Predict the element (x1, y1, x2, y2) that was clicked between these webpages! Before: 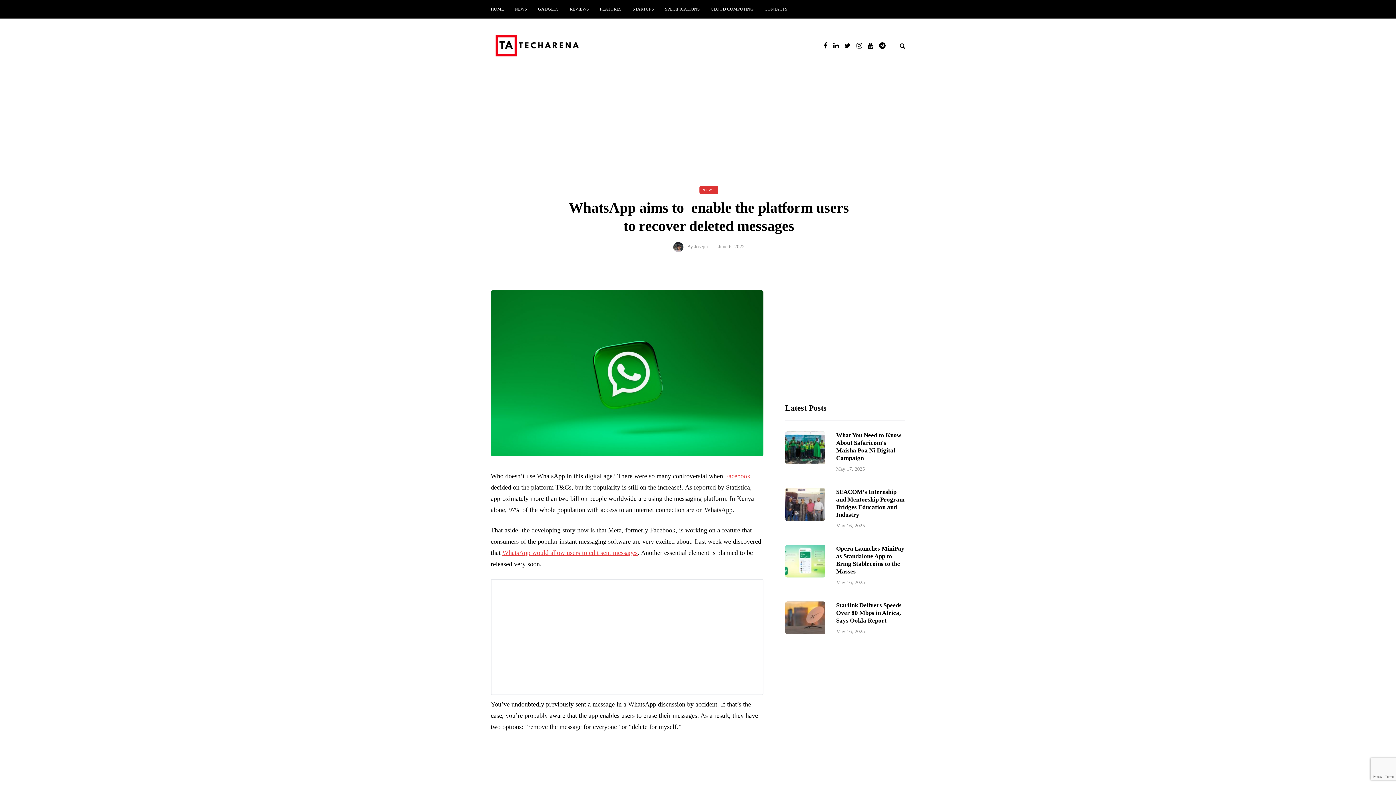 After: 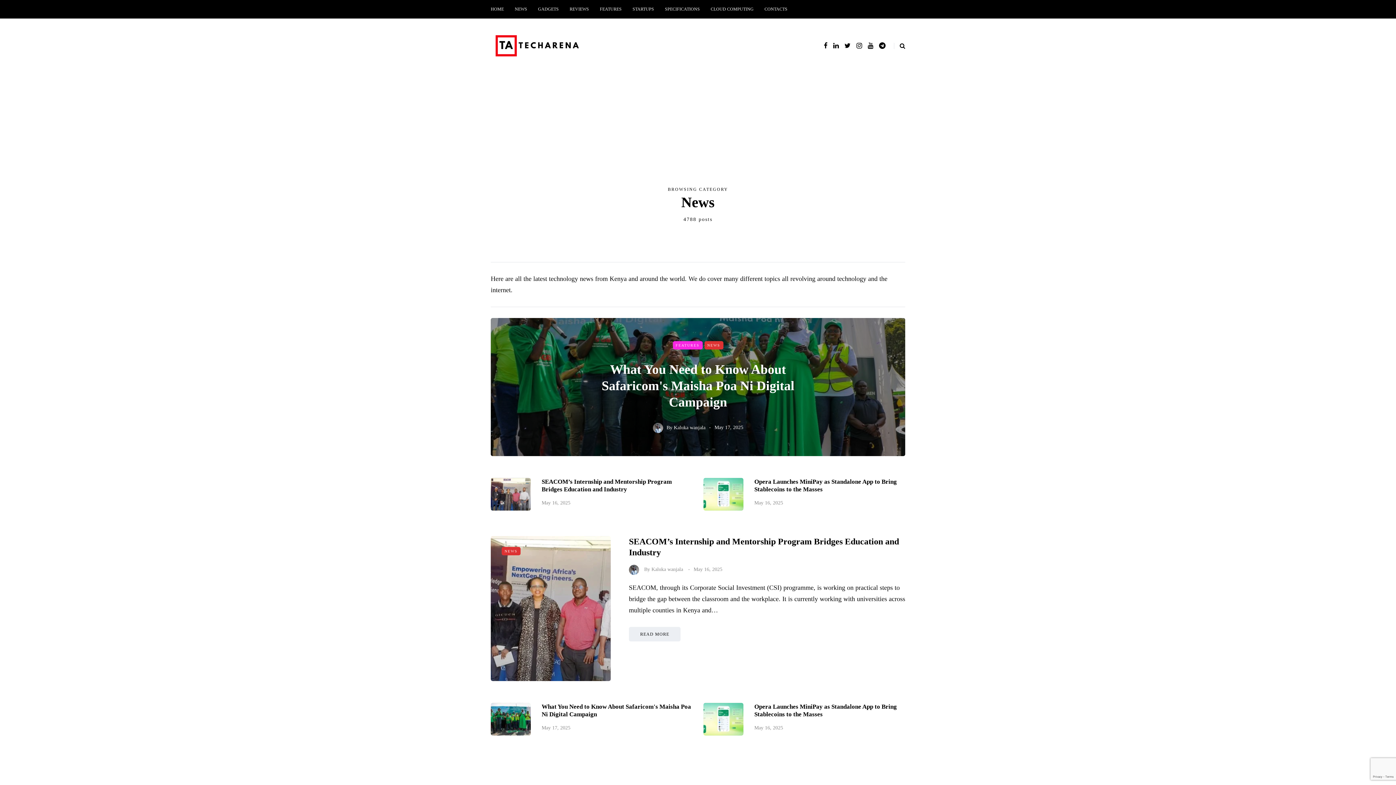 Action: bbox: (509, 0, 532, 18) label: NEWS